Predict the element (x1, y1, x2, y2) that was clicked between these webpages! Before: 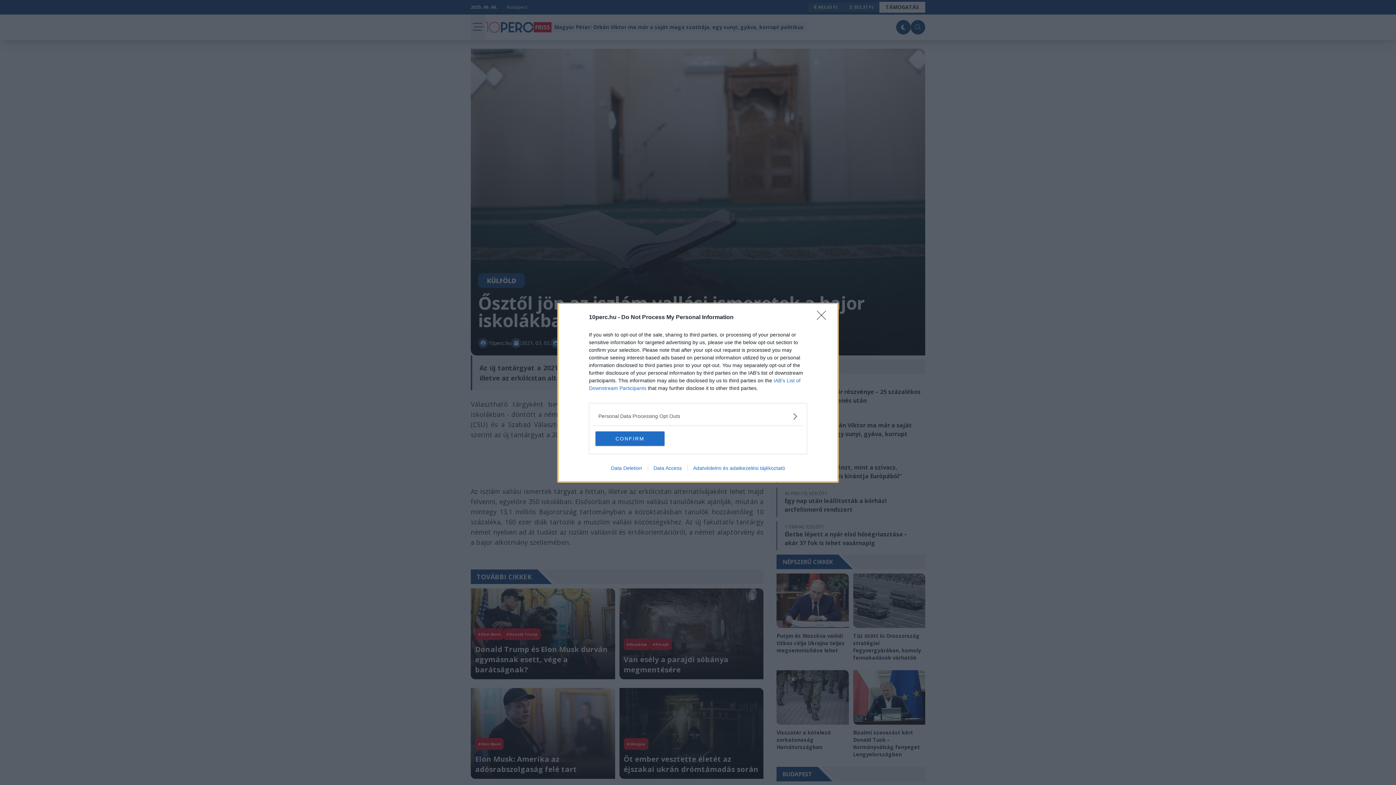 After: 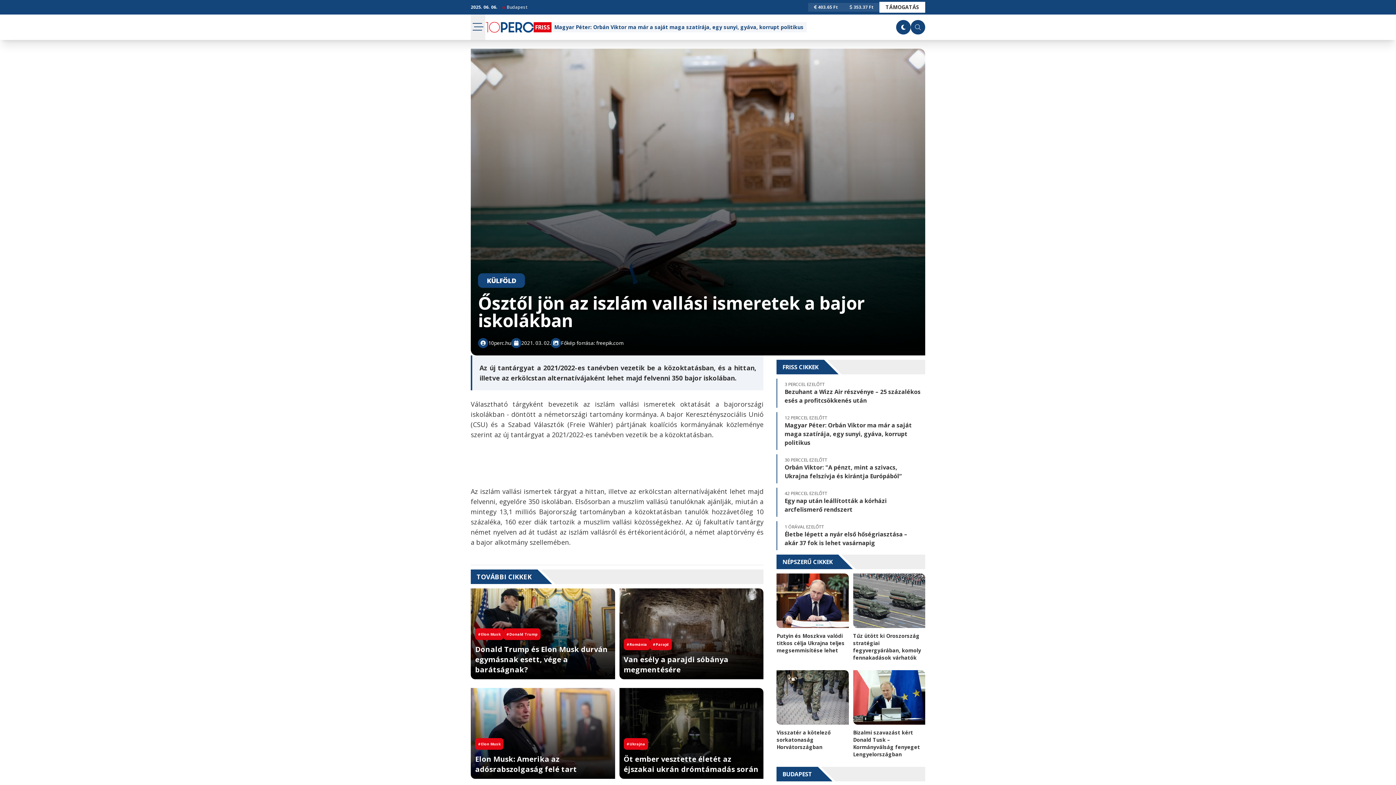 Action: bbox: (817, 310, 830, 324) label: Close